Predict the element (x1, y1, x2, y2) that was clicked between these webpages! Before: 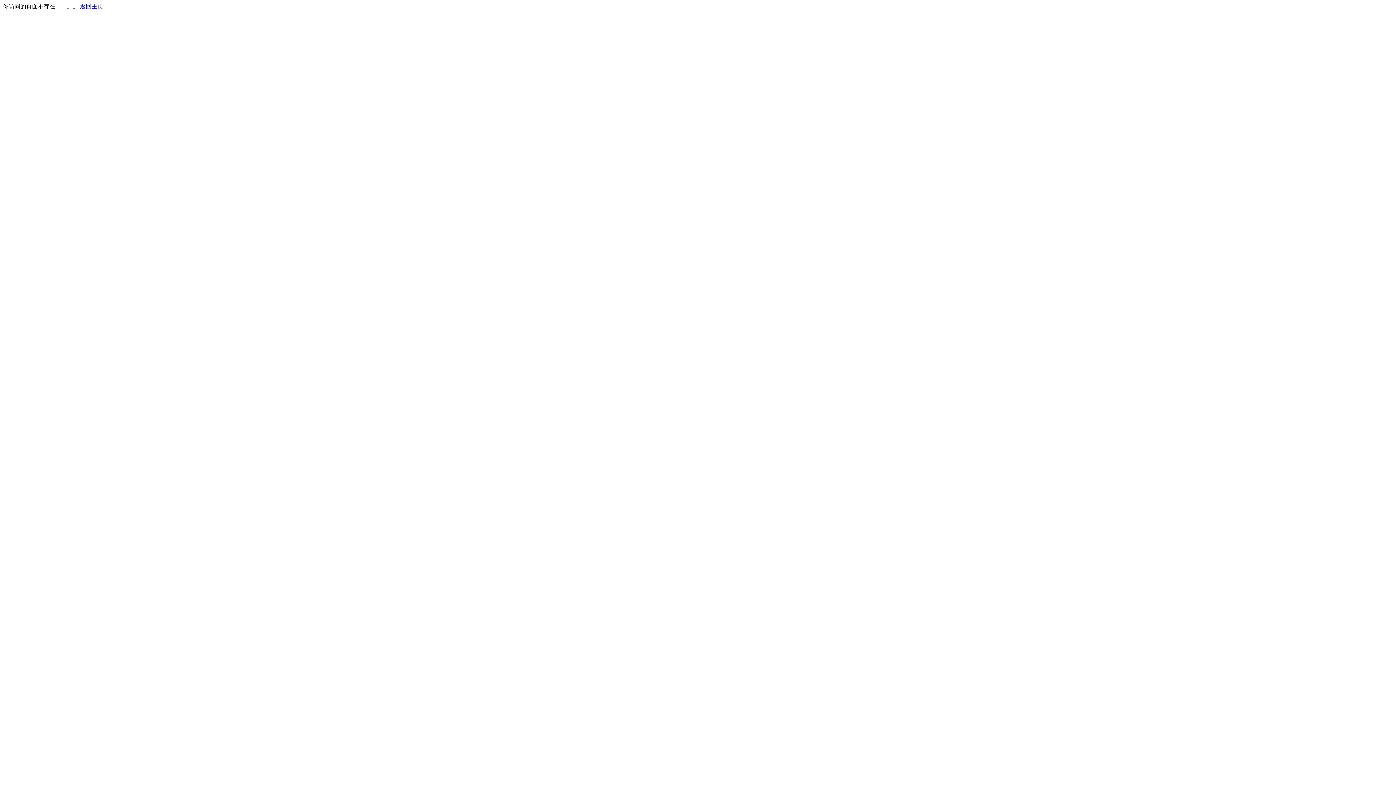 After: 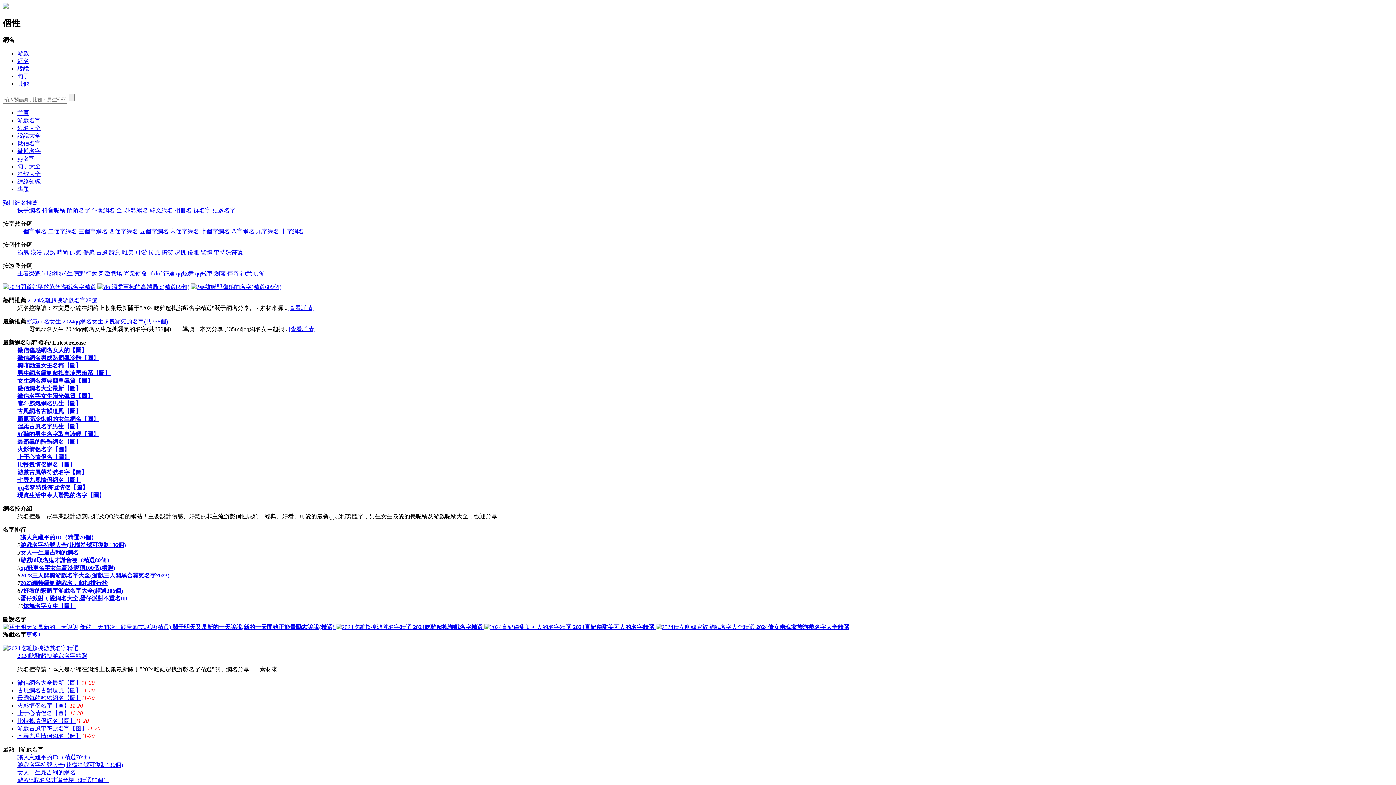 Action: bbox: (80, 3, 103, 9) label: 返回主页